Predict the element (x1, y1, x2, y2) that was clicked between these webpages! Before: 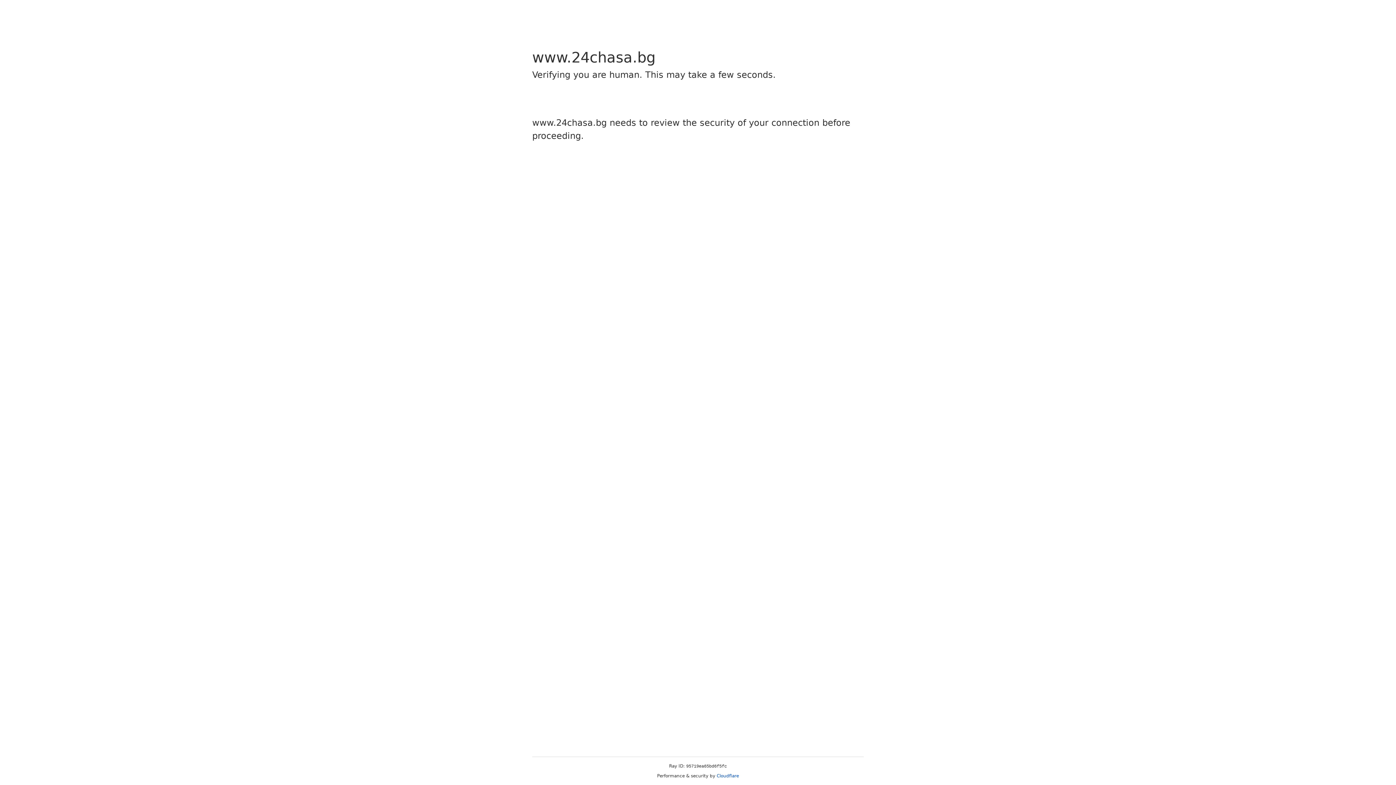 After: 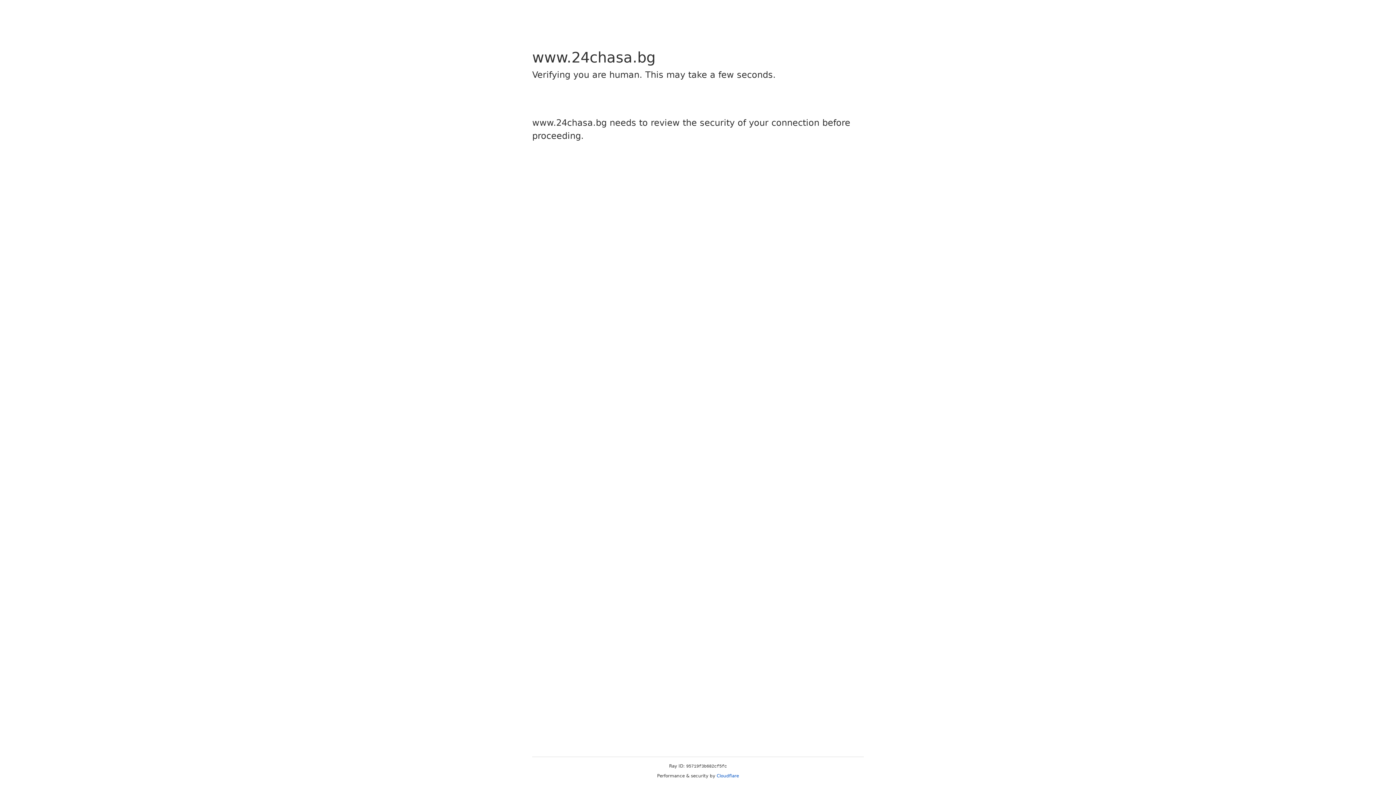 Action: bbox: (716, 773, 739, 778) label: Cloudflare